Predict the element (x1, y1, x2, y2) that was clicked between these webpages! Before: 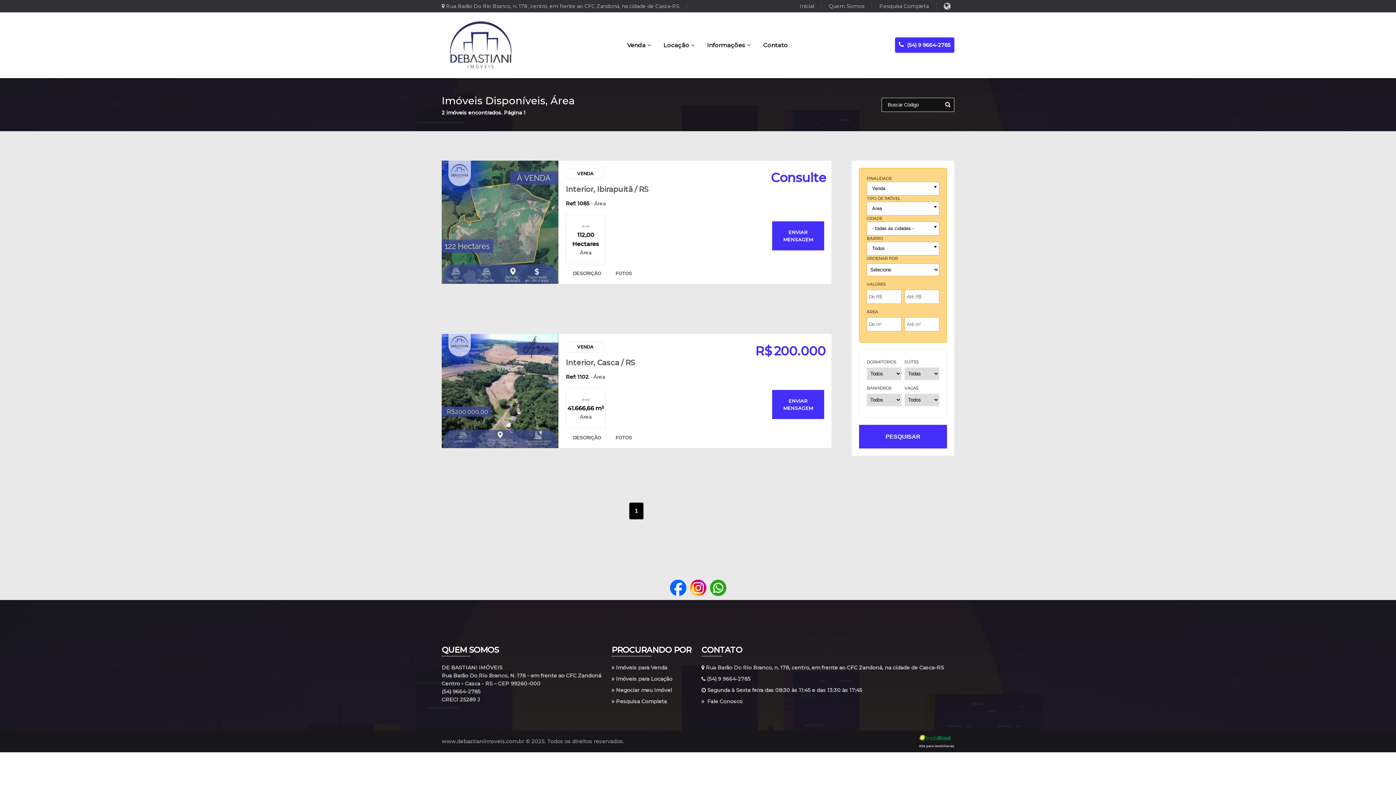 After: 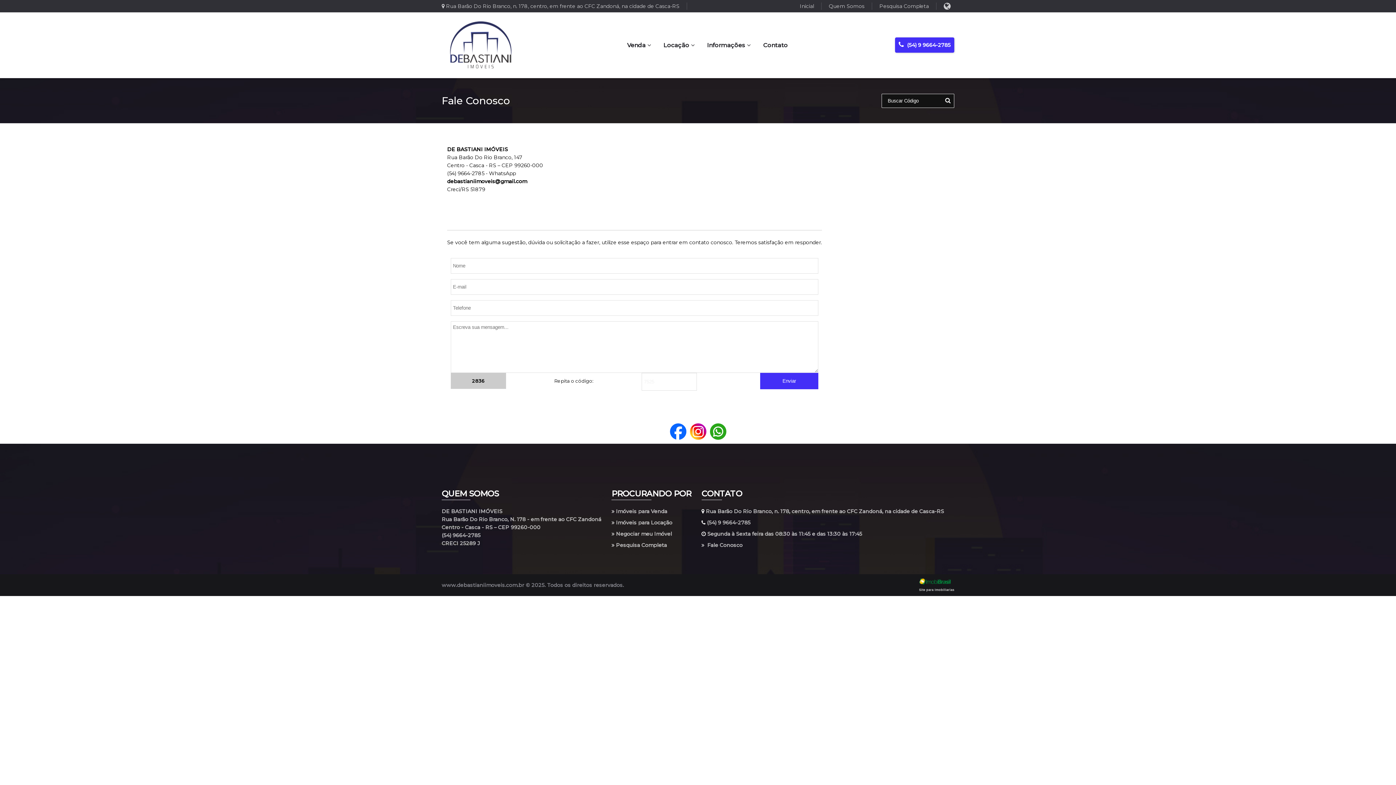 Action: label:   Fale Conosco bbox: (701, 697, 742, 705)